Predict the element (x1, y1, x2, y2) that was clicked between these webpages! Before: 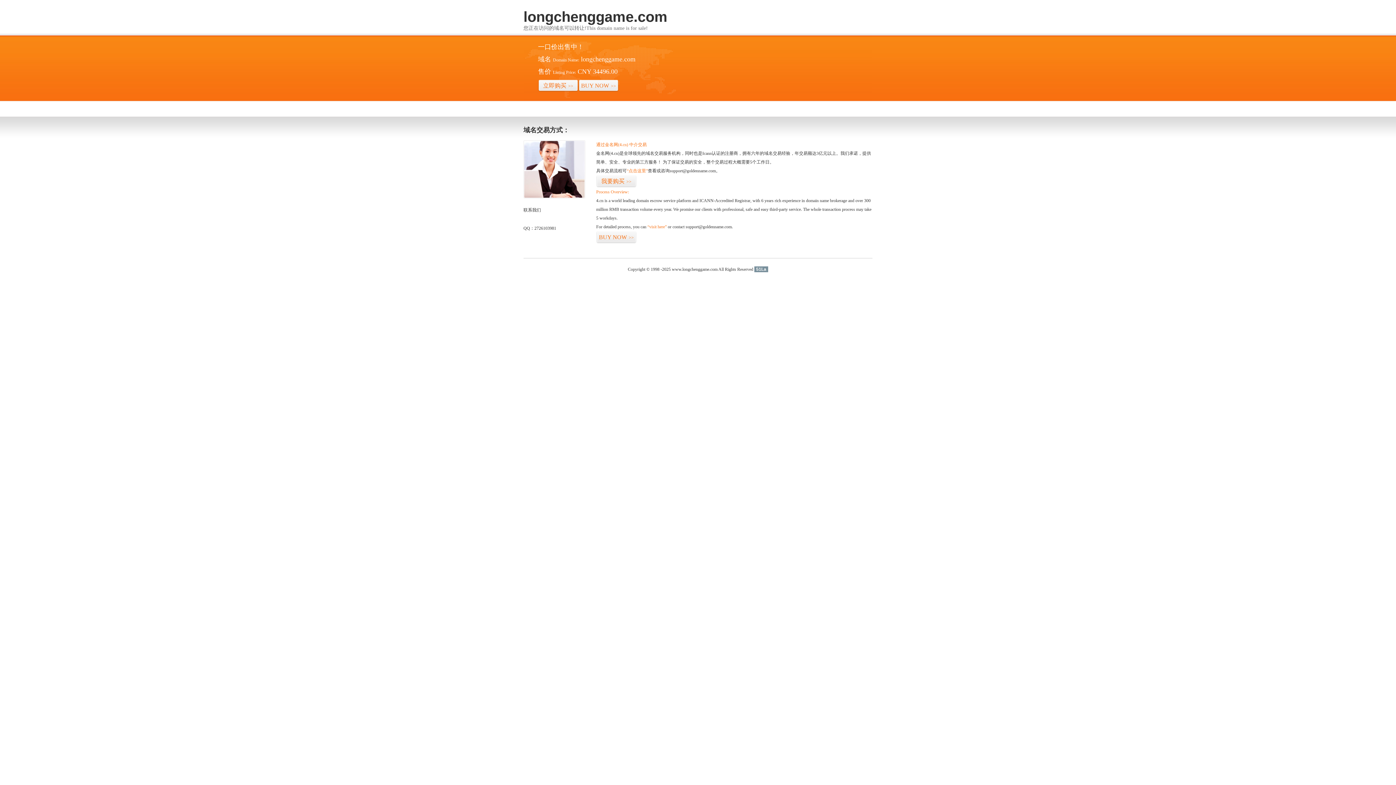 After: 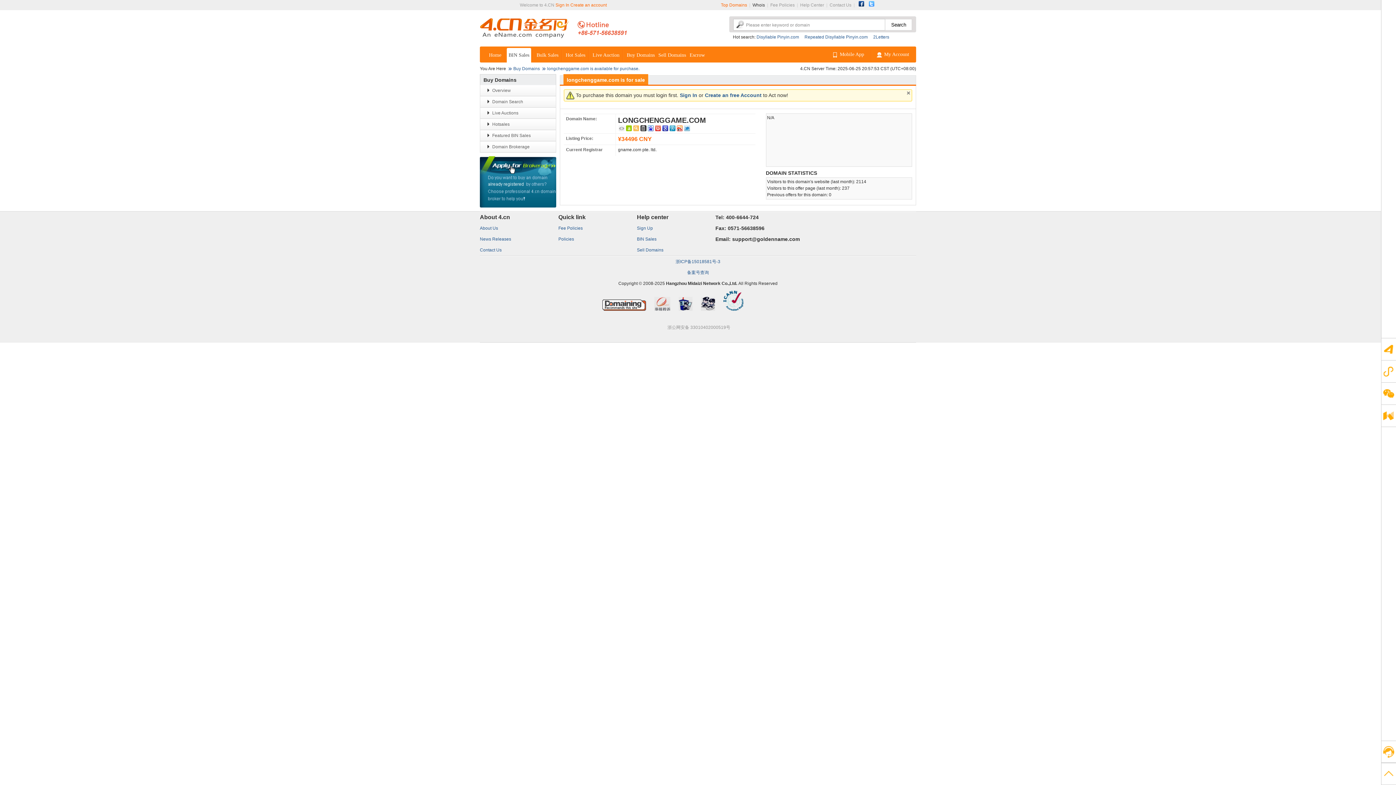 Action: label: 我要购买>> bbox: (596, 175, 636, 187)